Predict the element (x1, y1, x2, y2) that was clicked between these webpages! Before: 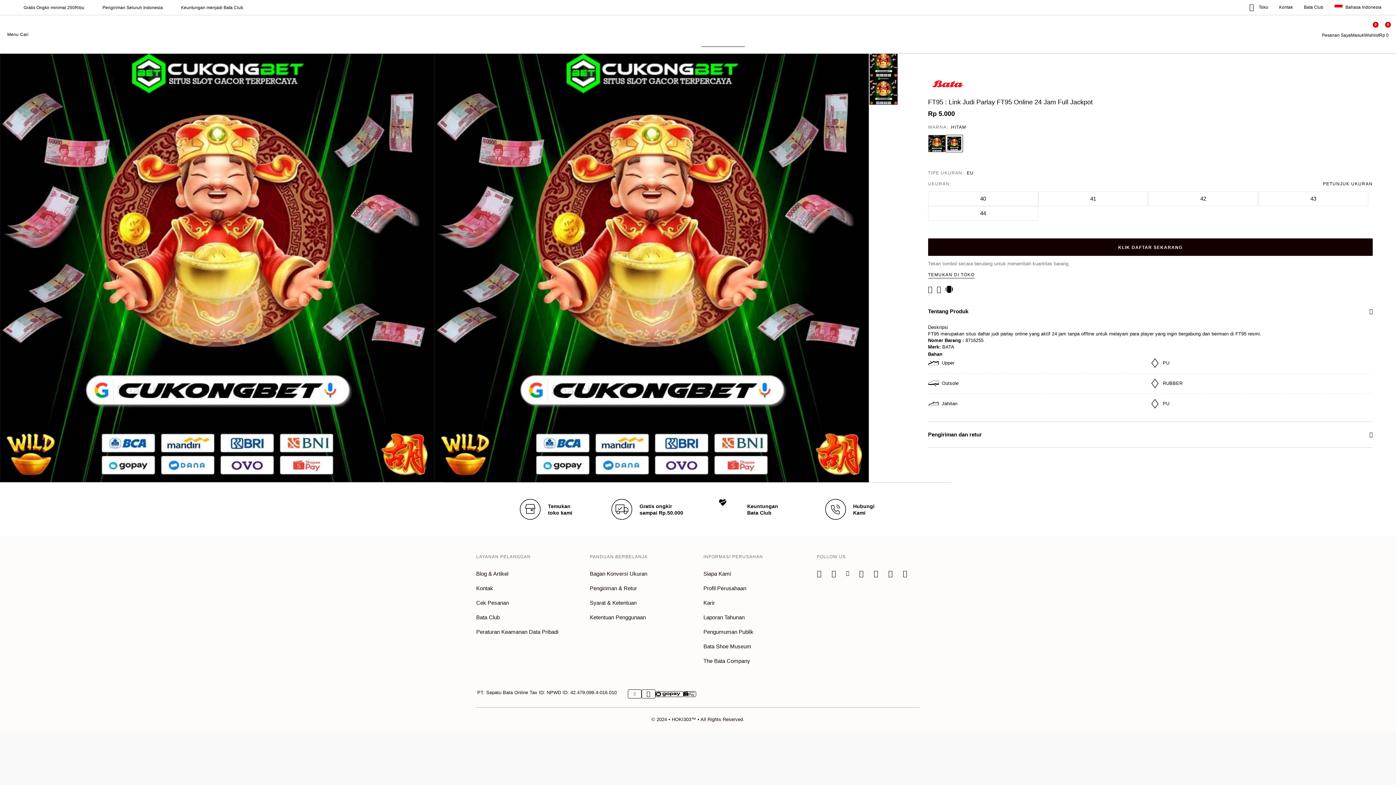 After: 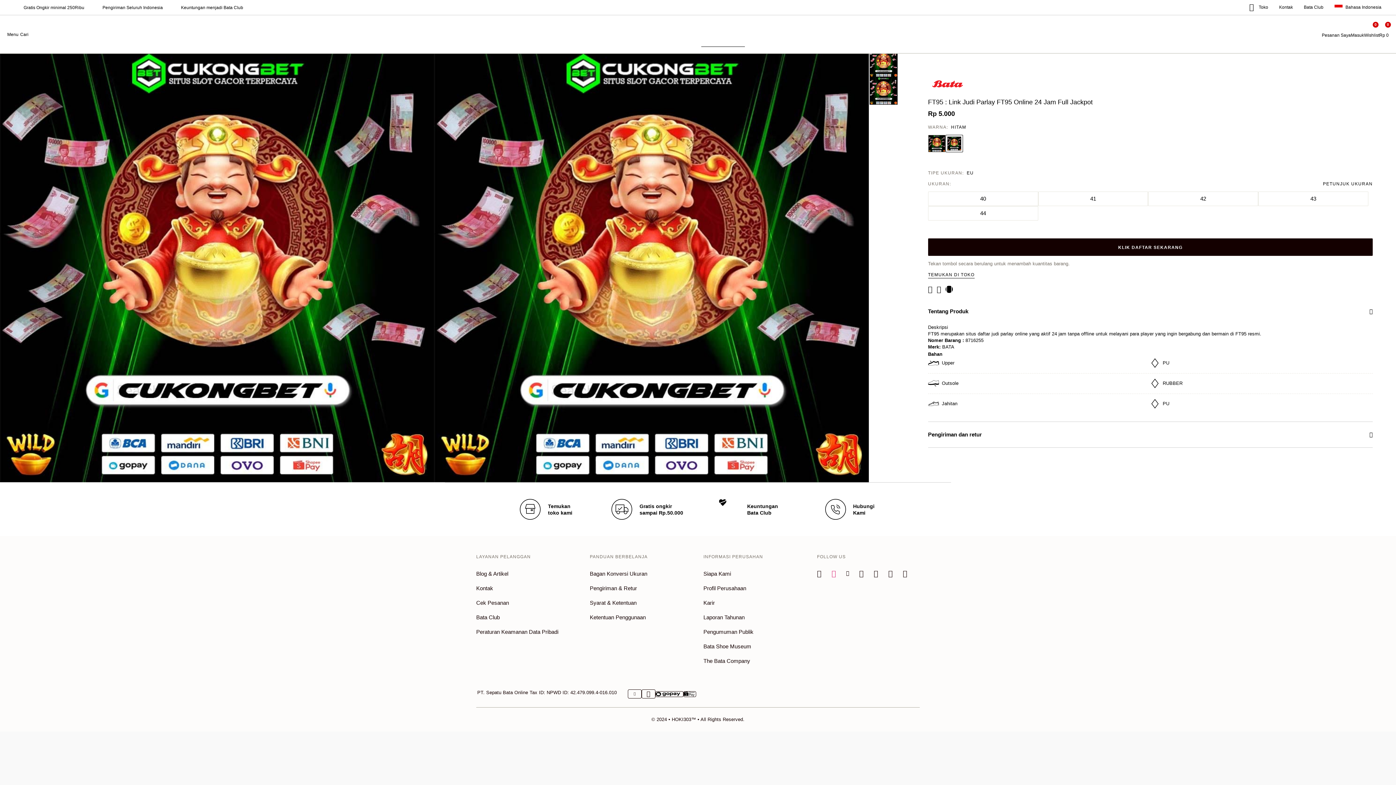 Action: bbox: (831, 570, 836, 577)